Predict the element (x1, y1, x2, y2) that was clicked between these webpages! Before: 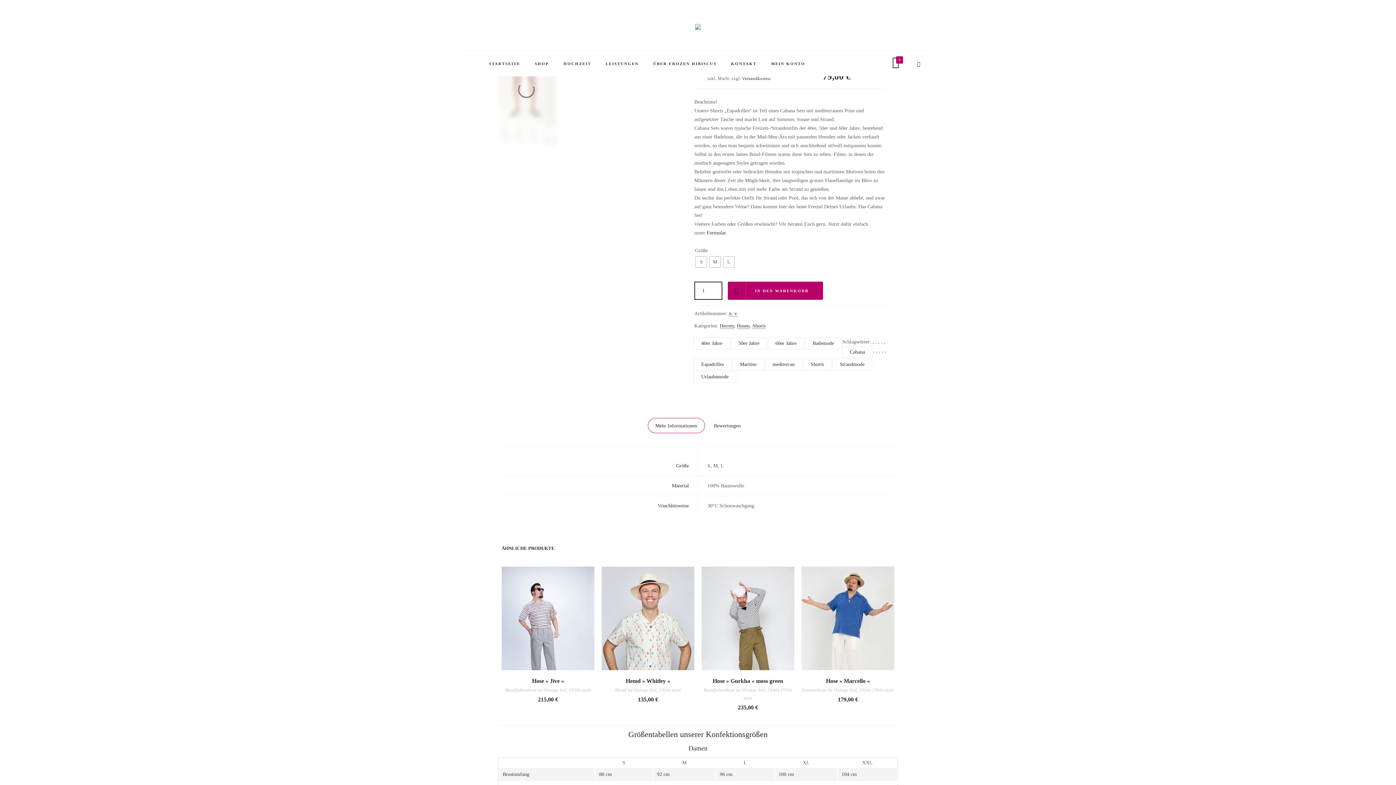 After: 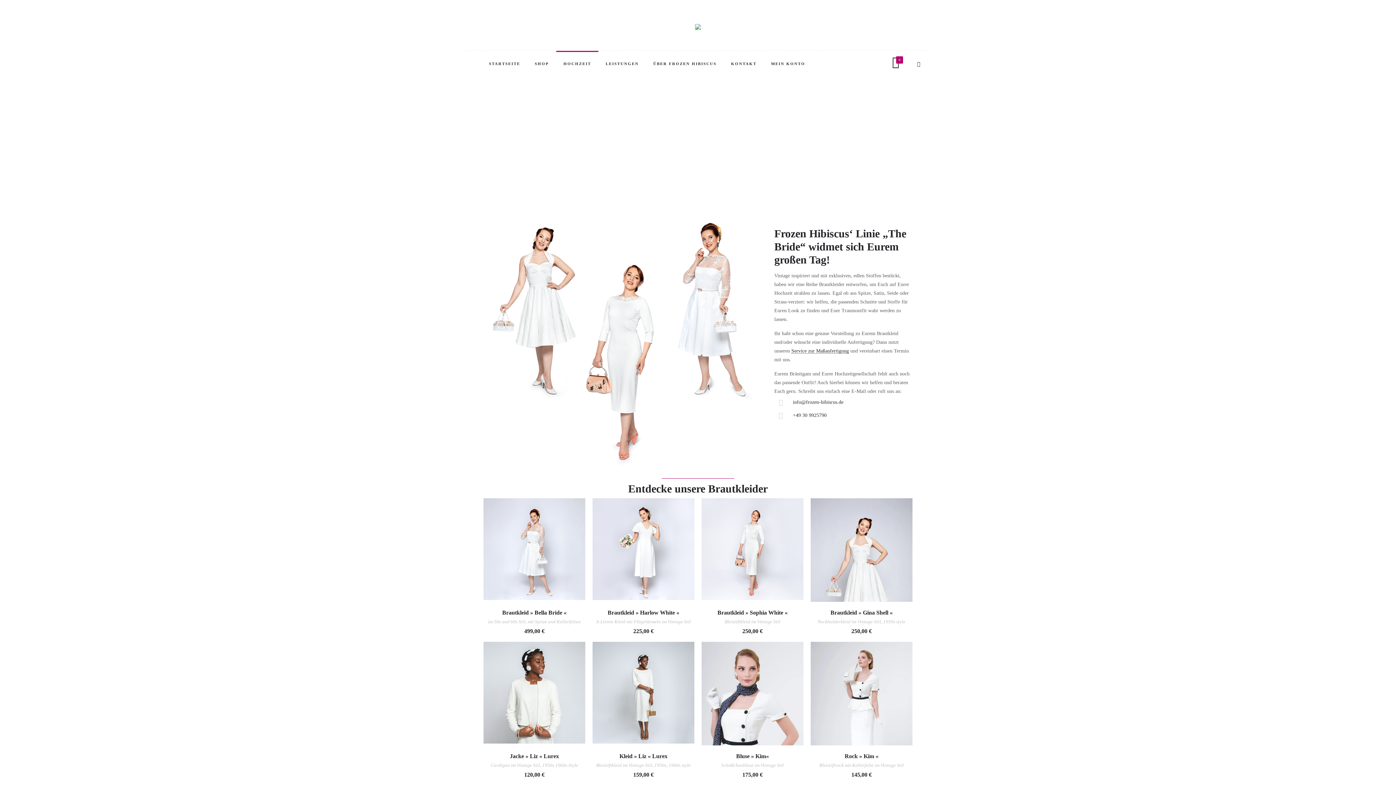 Action: label: HOCHZEIT bbox: (556, 58, 598, 69)